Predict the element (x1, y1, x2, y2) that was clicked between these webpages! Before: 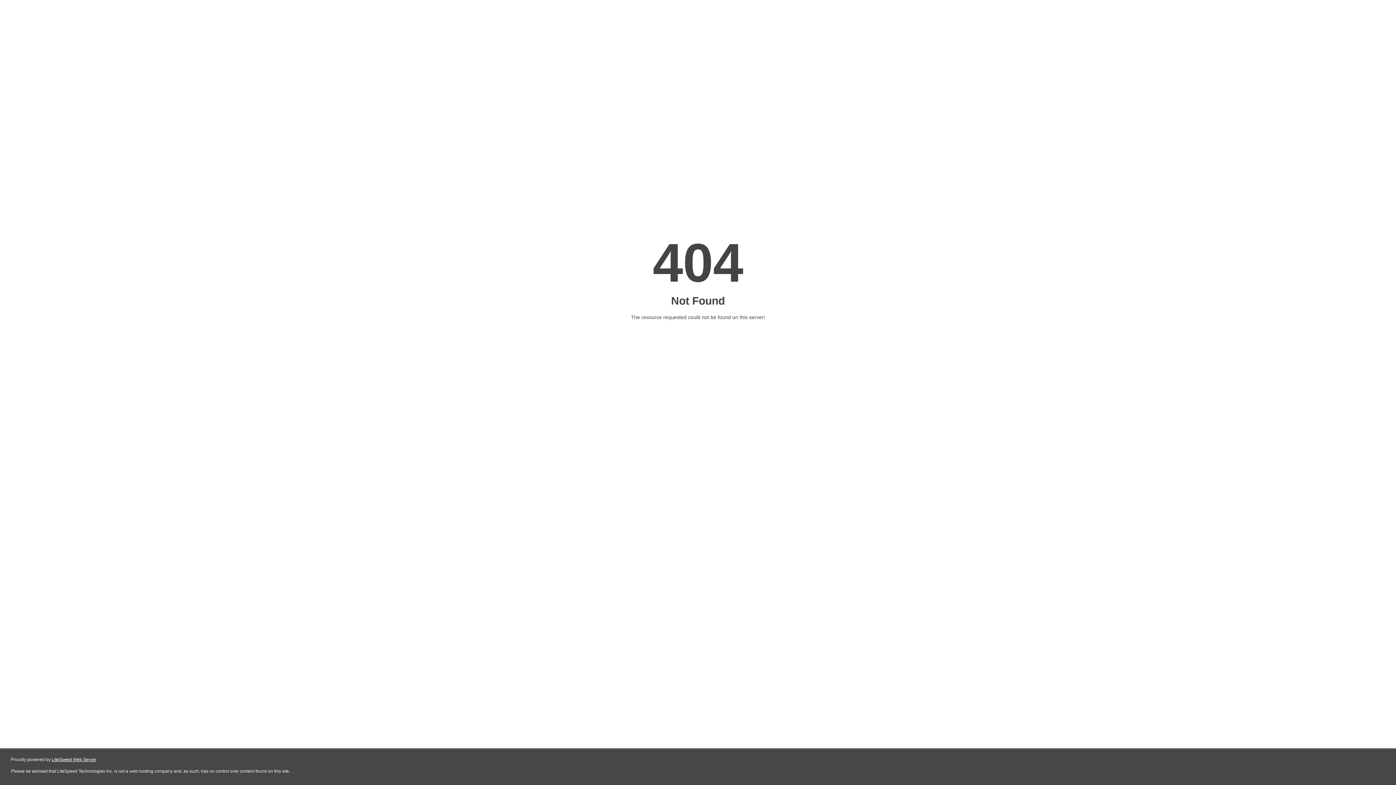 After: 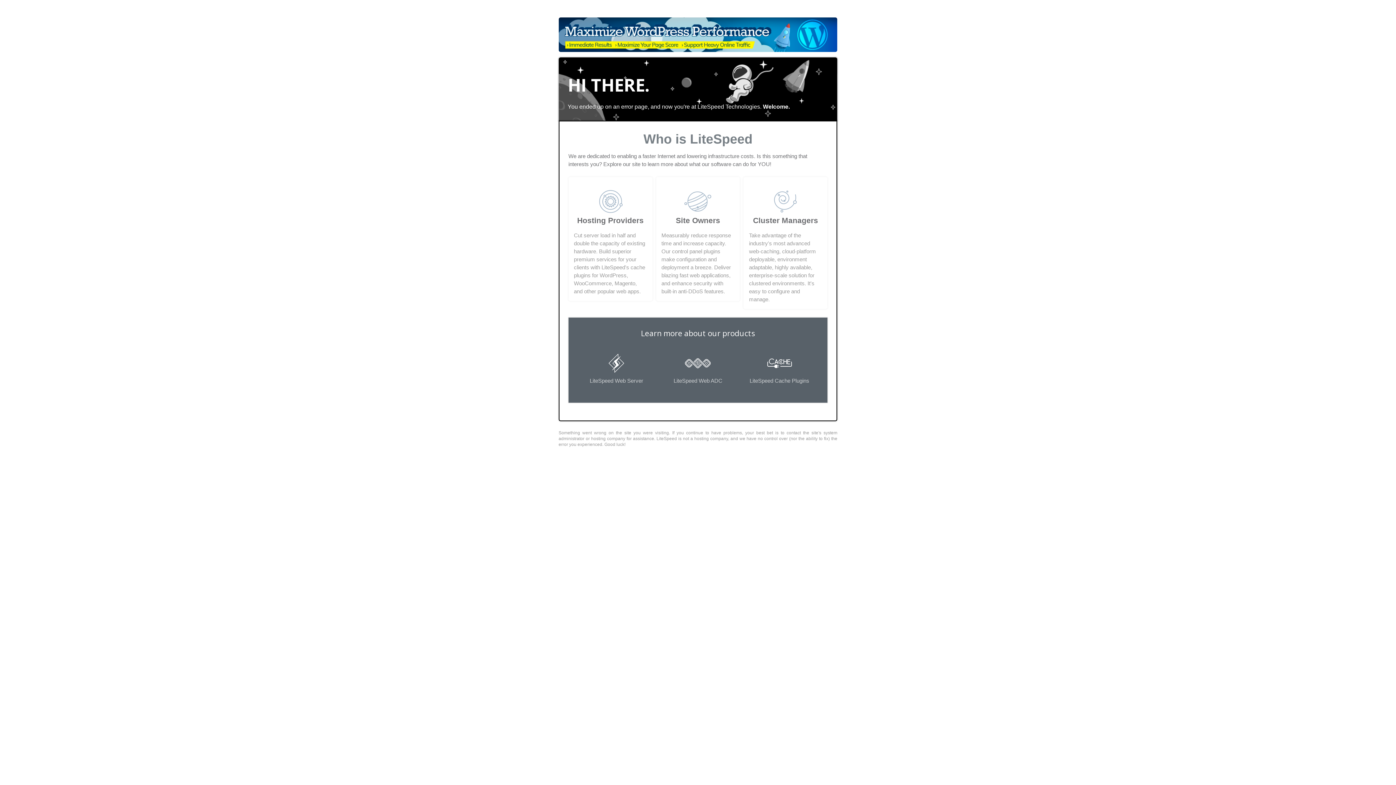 Action: bbox: (51, 757, 96, 762) label: LiteSpeed Web Server